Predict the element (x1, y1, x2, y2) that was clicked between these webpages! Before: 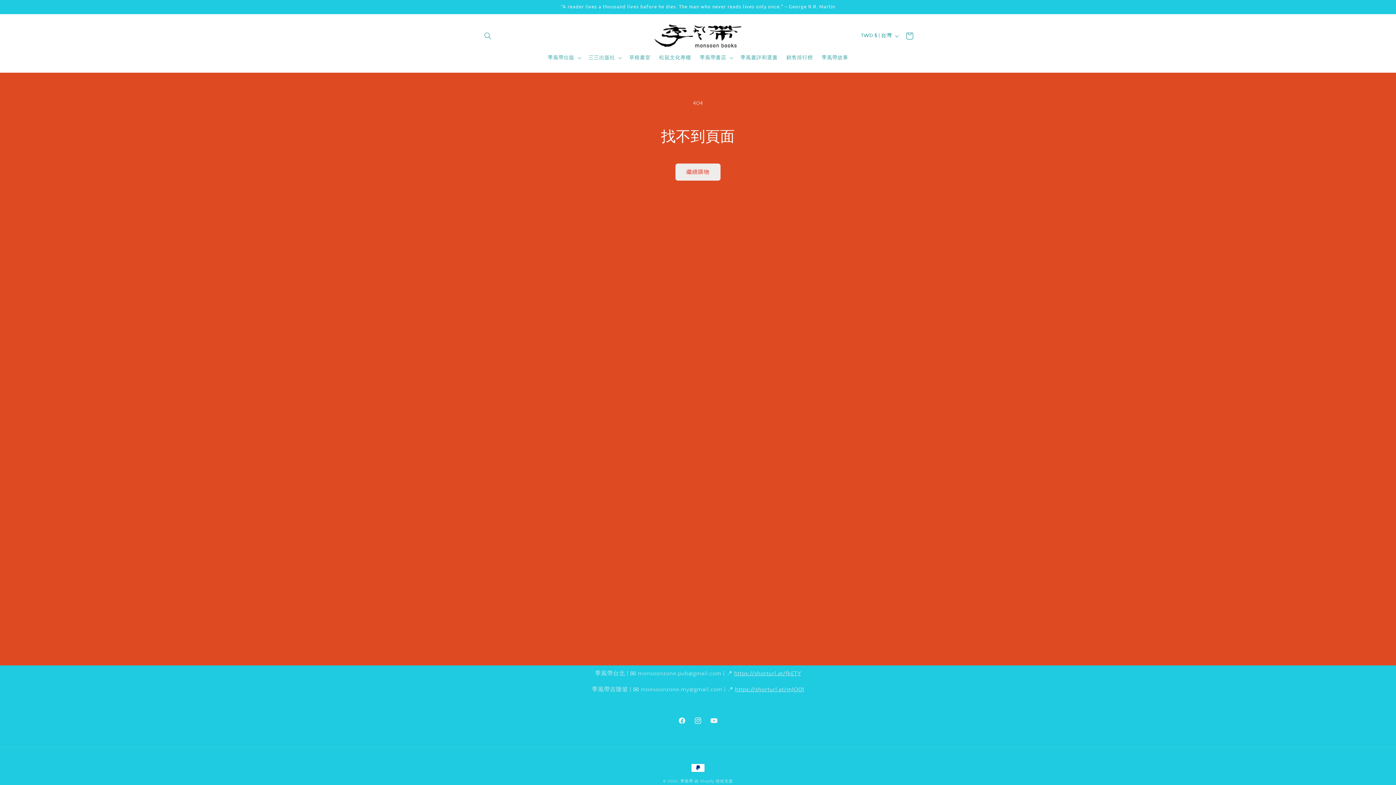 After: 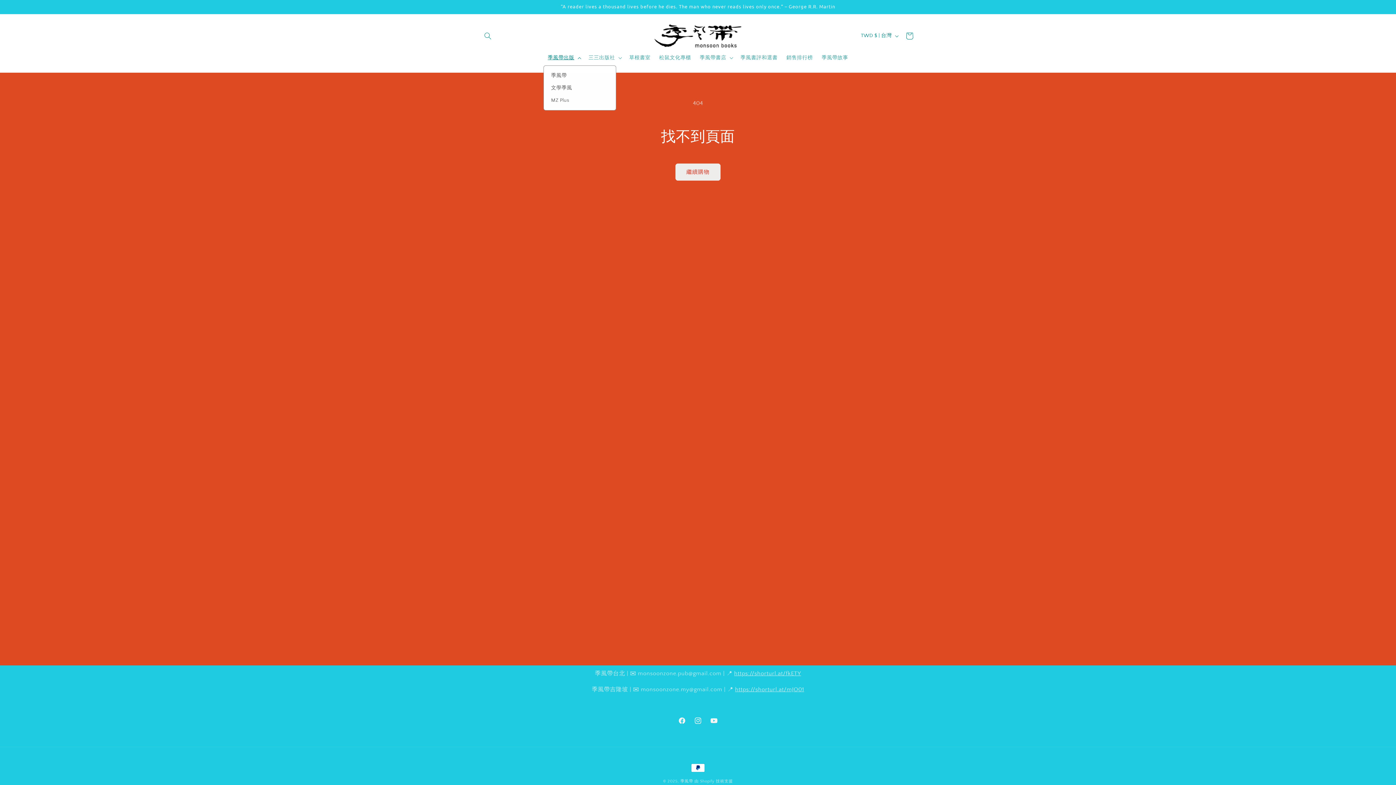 Action: label: 季風帶出版 bbox: (543, 50, 584, 65)